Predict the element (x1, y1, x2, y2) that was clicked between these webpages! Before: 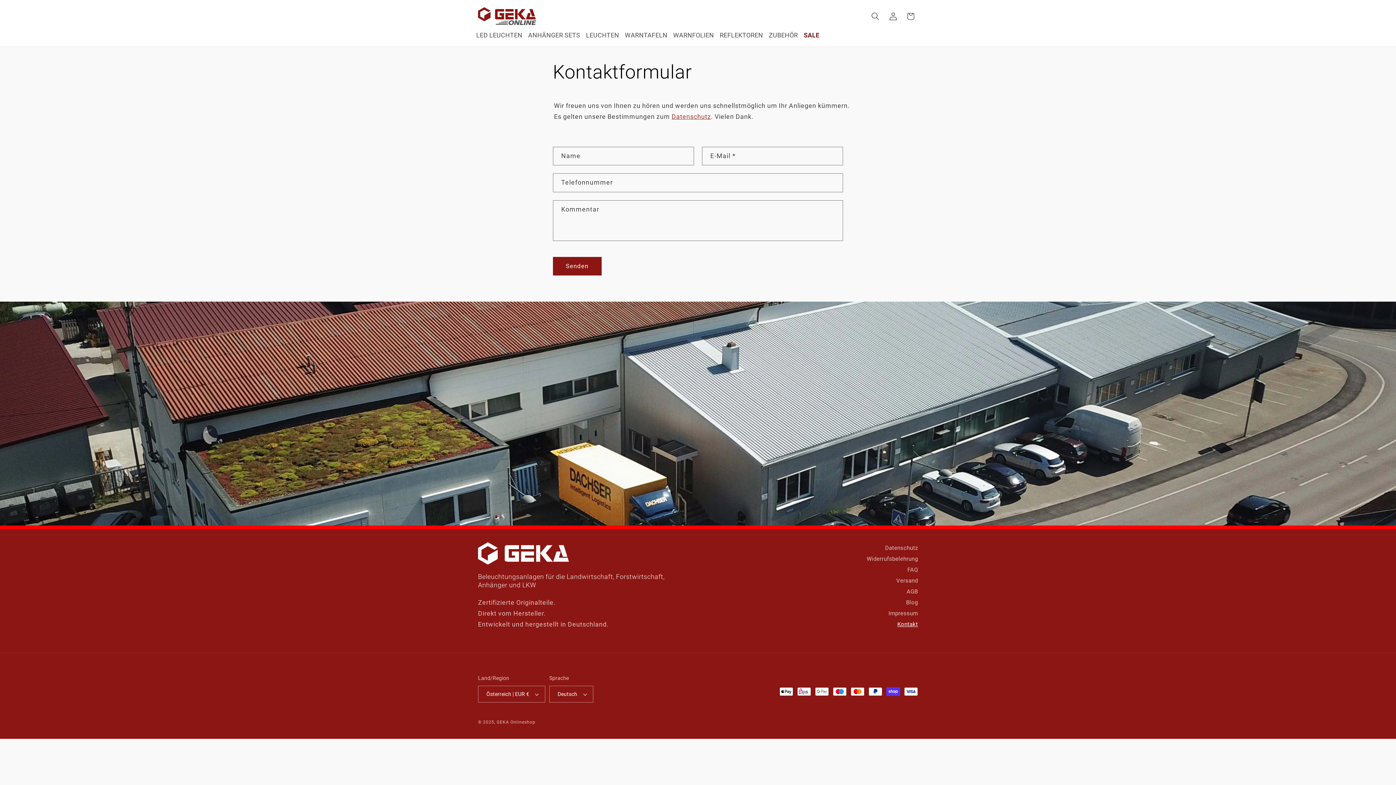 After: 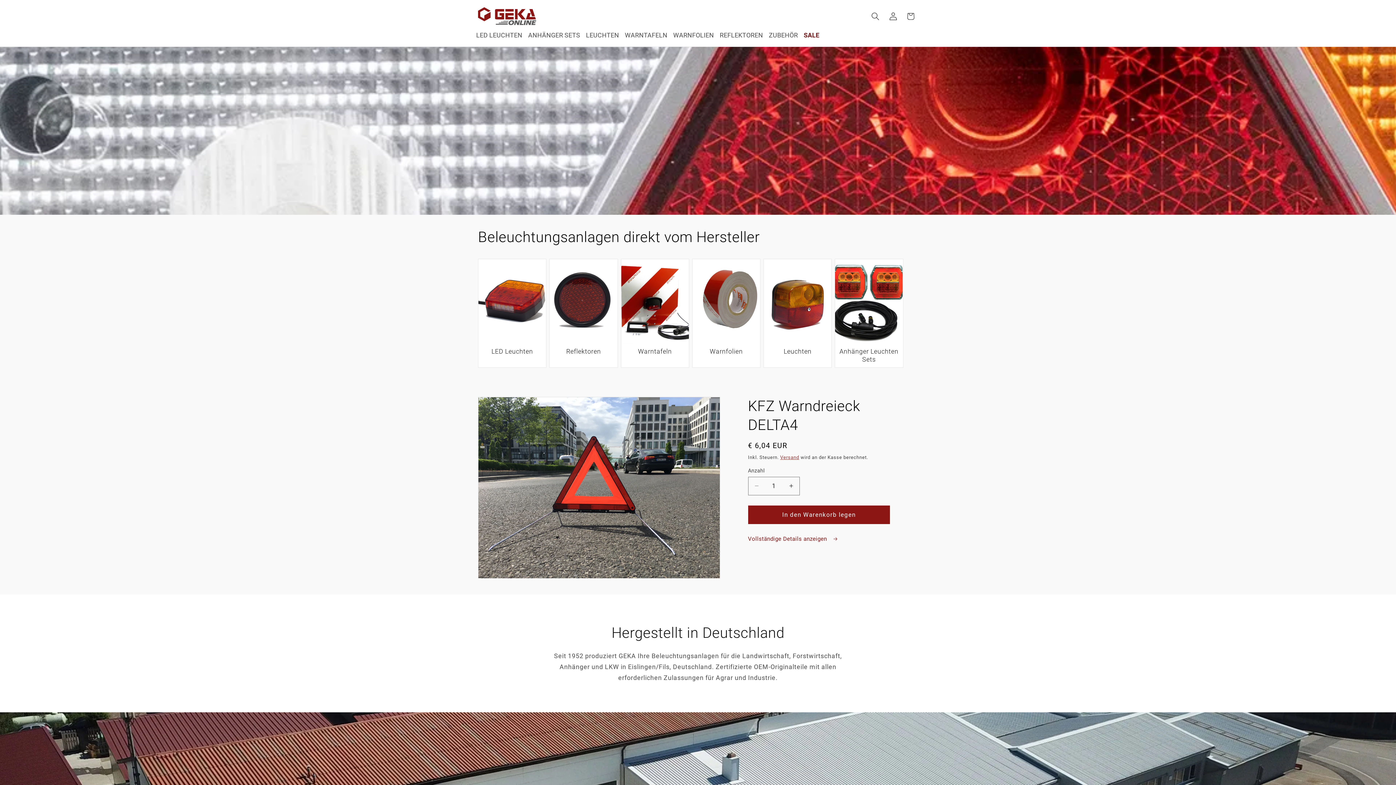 Action: bbox: (475, 4, 539, 28)